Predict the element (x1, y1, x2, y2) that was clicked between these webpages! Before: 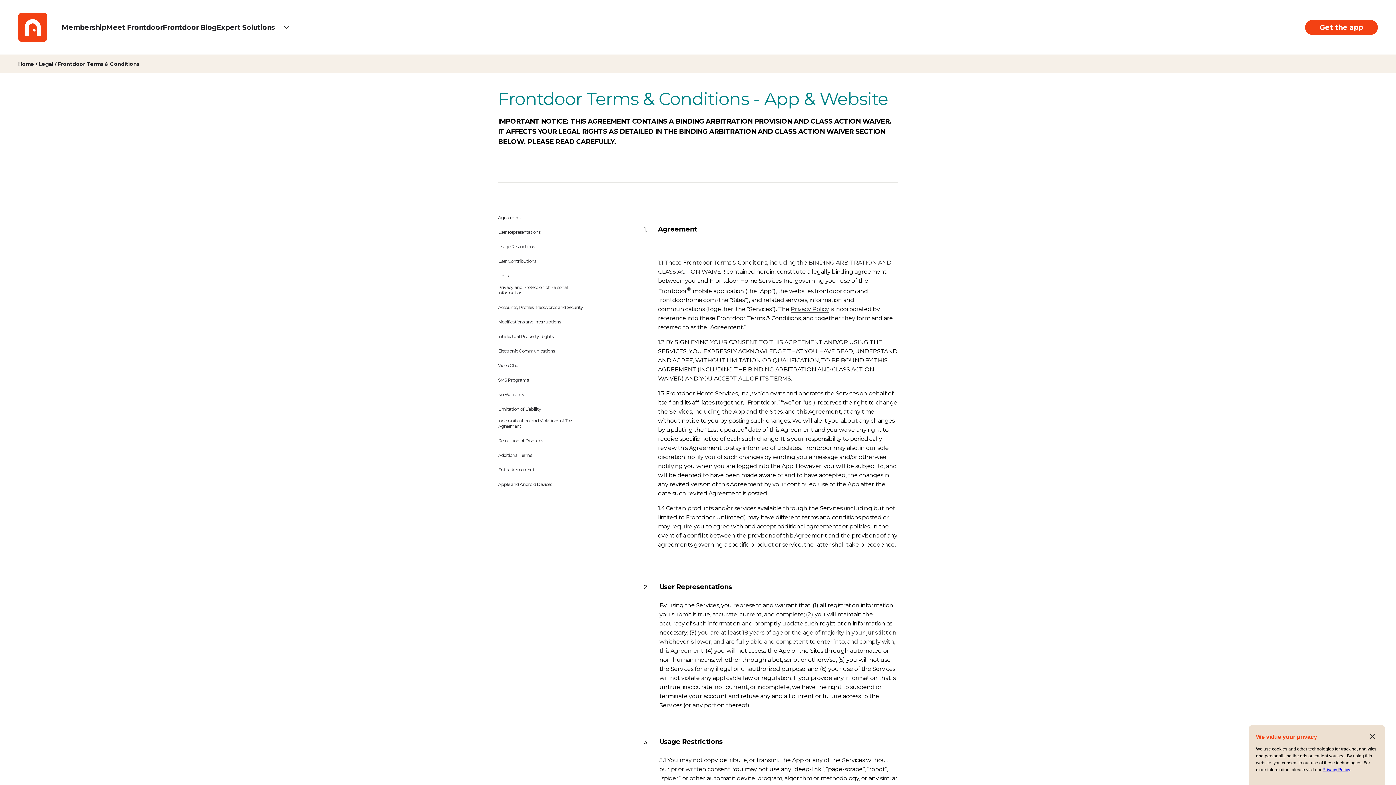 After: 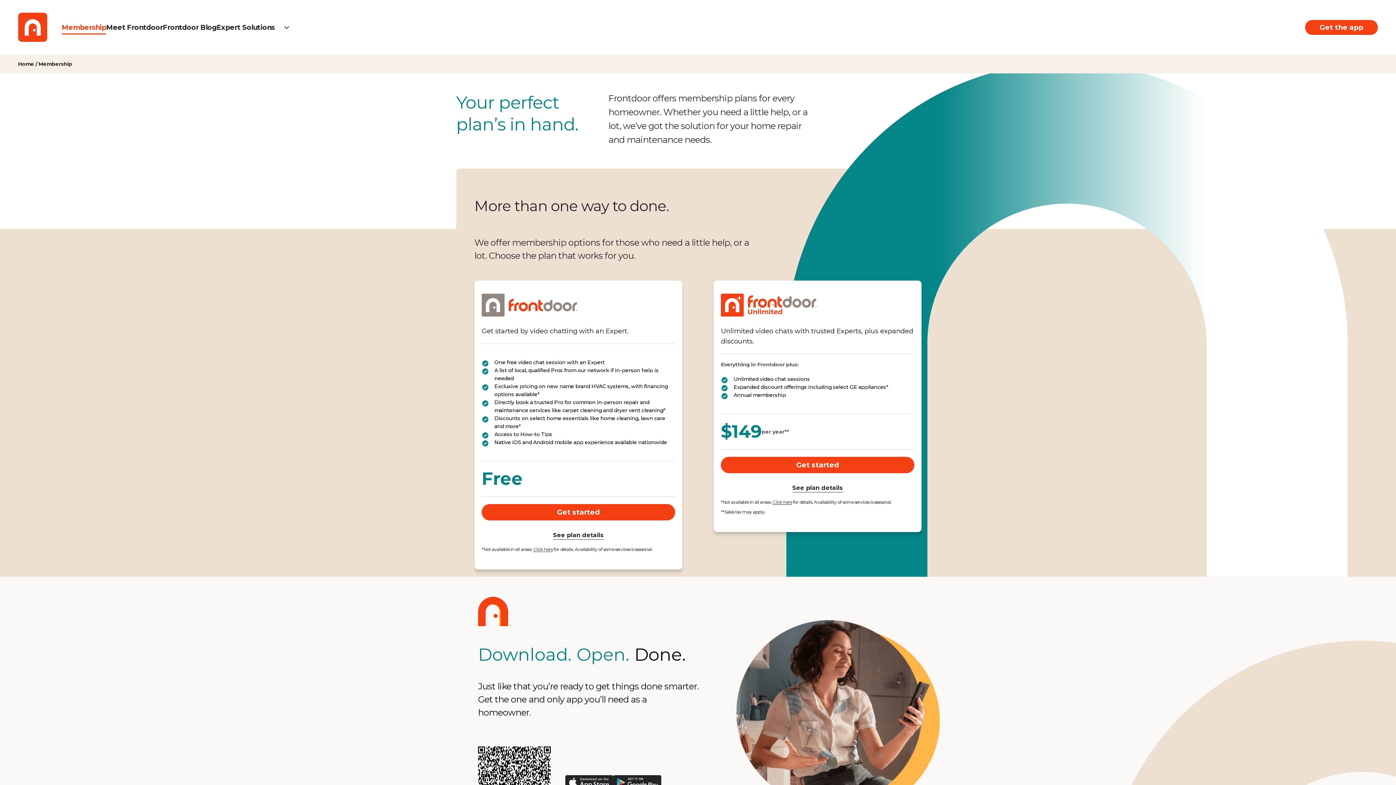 Action: label: Membership bbox: (61, 12, 106, 41)